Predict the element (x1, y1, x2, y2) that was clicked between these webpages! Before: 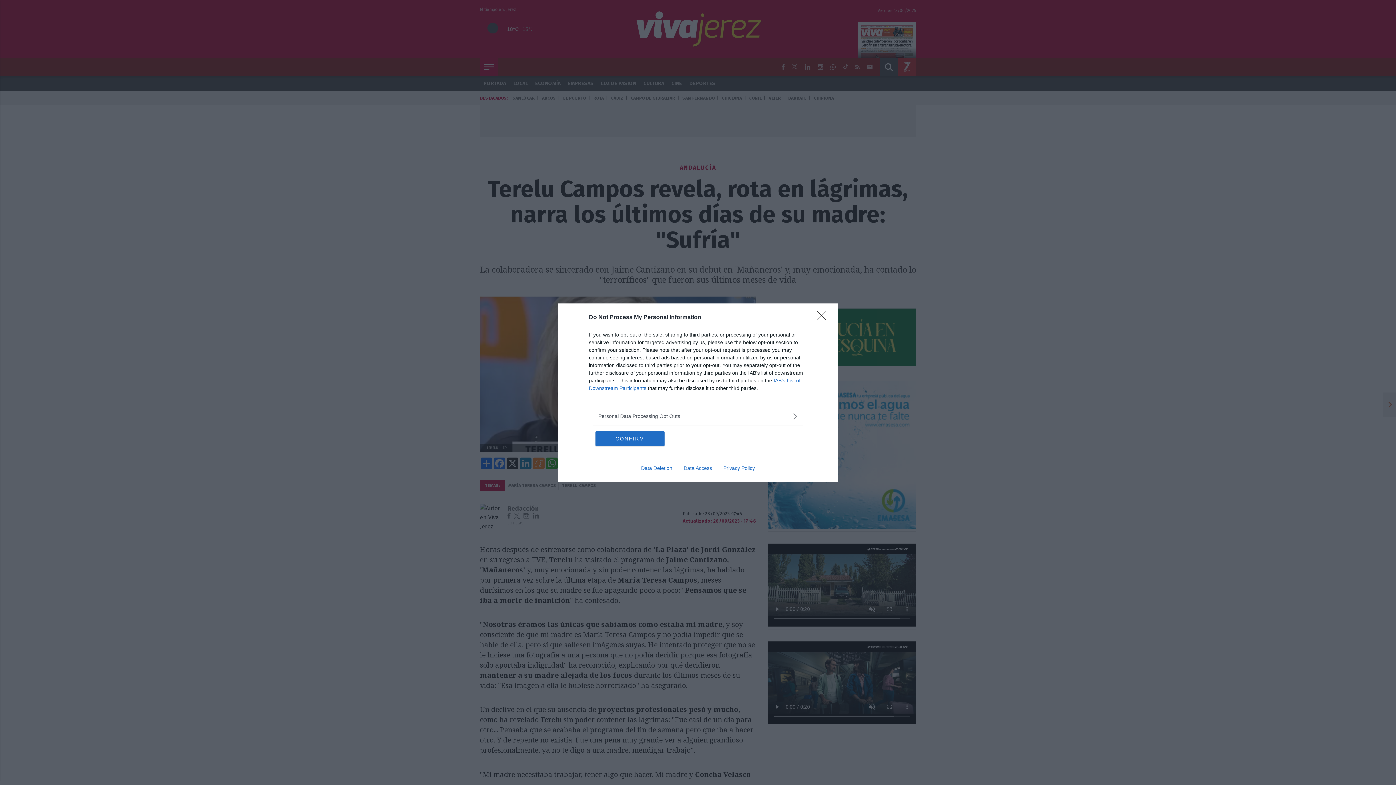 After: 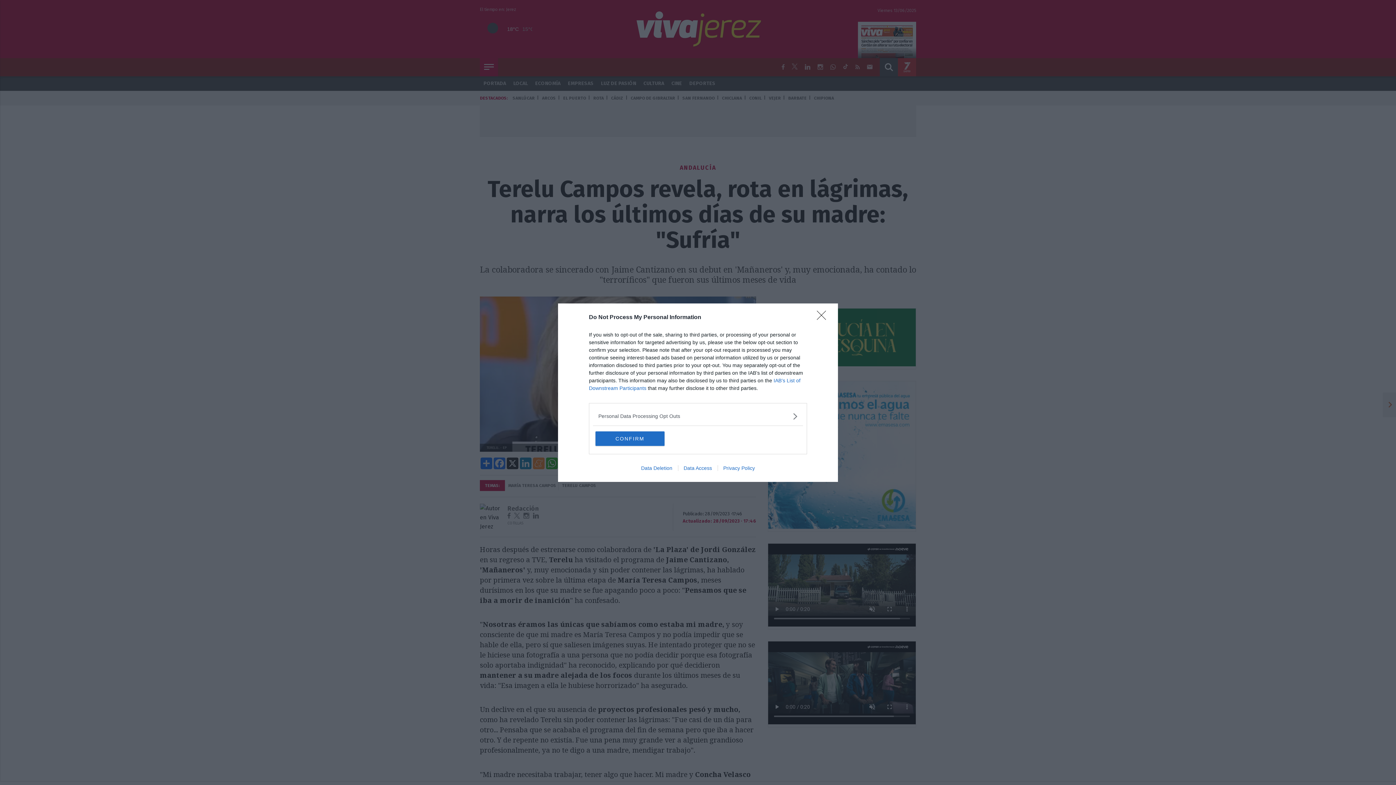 Action: label: Data Access bbox: (678, 465, 717, 471)